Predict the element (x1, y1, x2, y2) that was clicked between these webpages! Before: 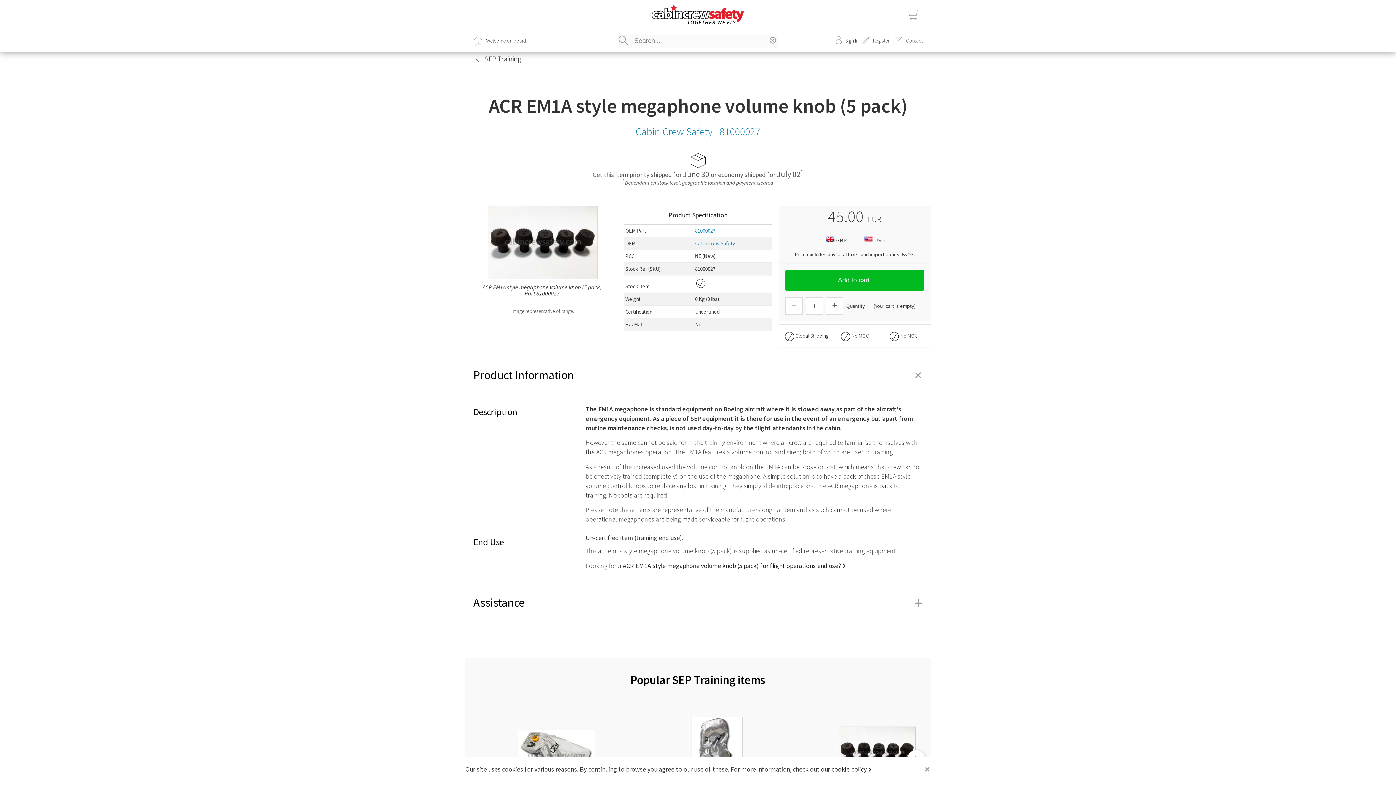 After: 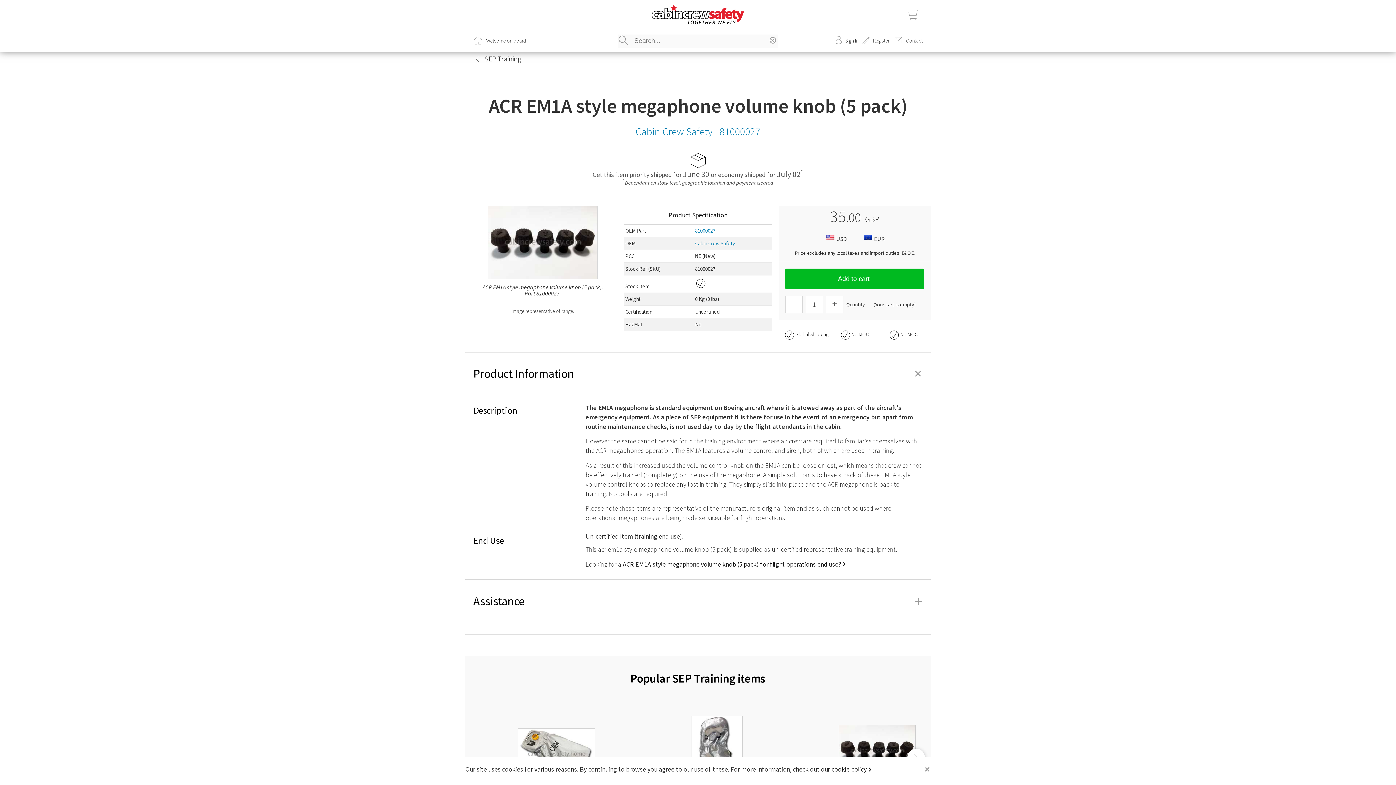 Action: bbox: (816, 236, 854, 244) label:  GBP